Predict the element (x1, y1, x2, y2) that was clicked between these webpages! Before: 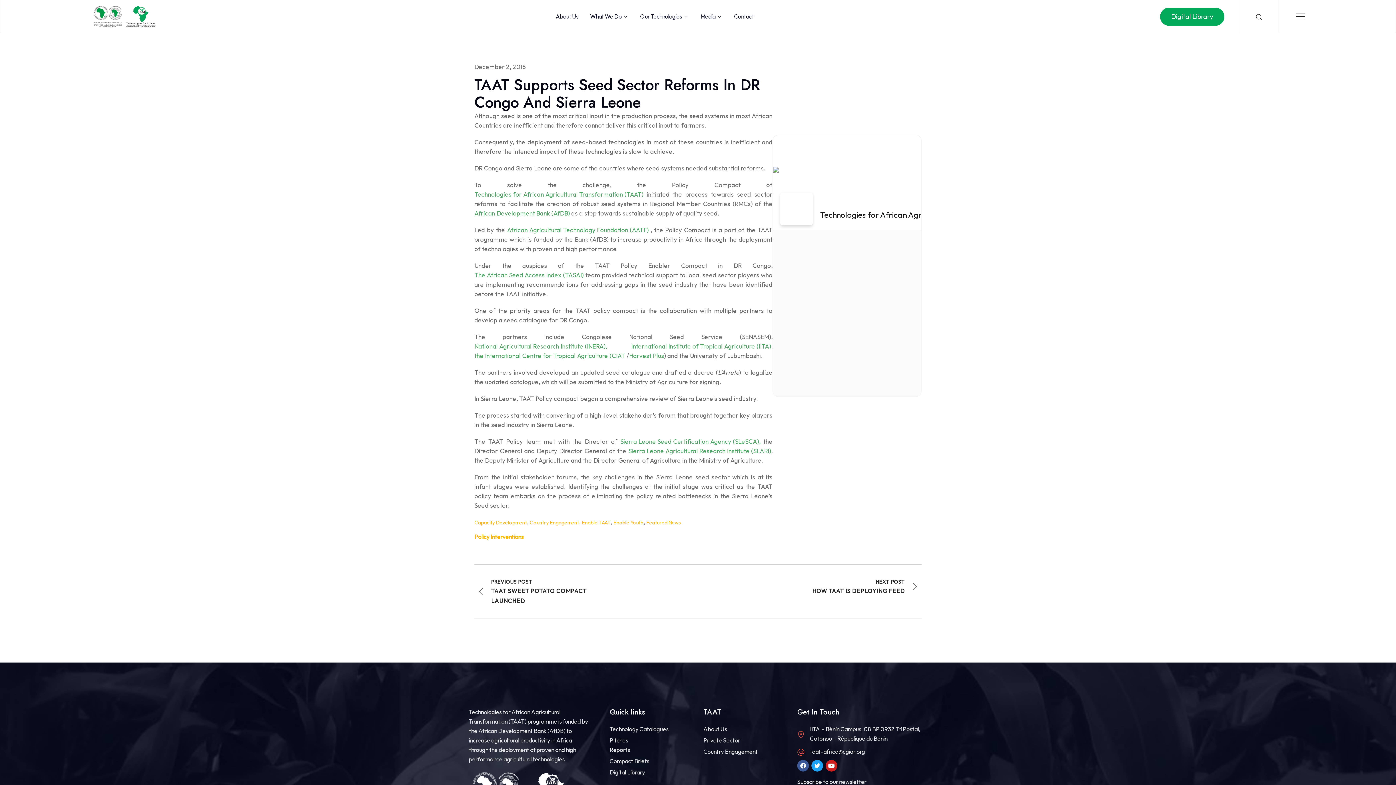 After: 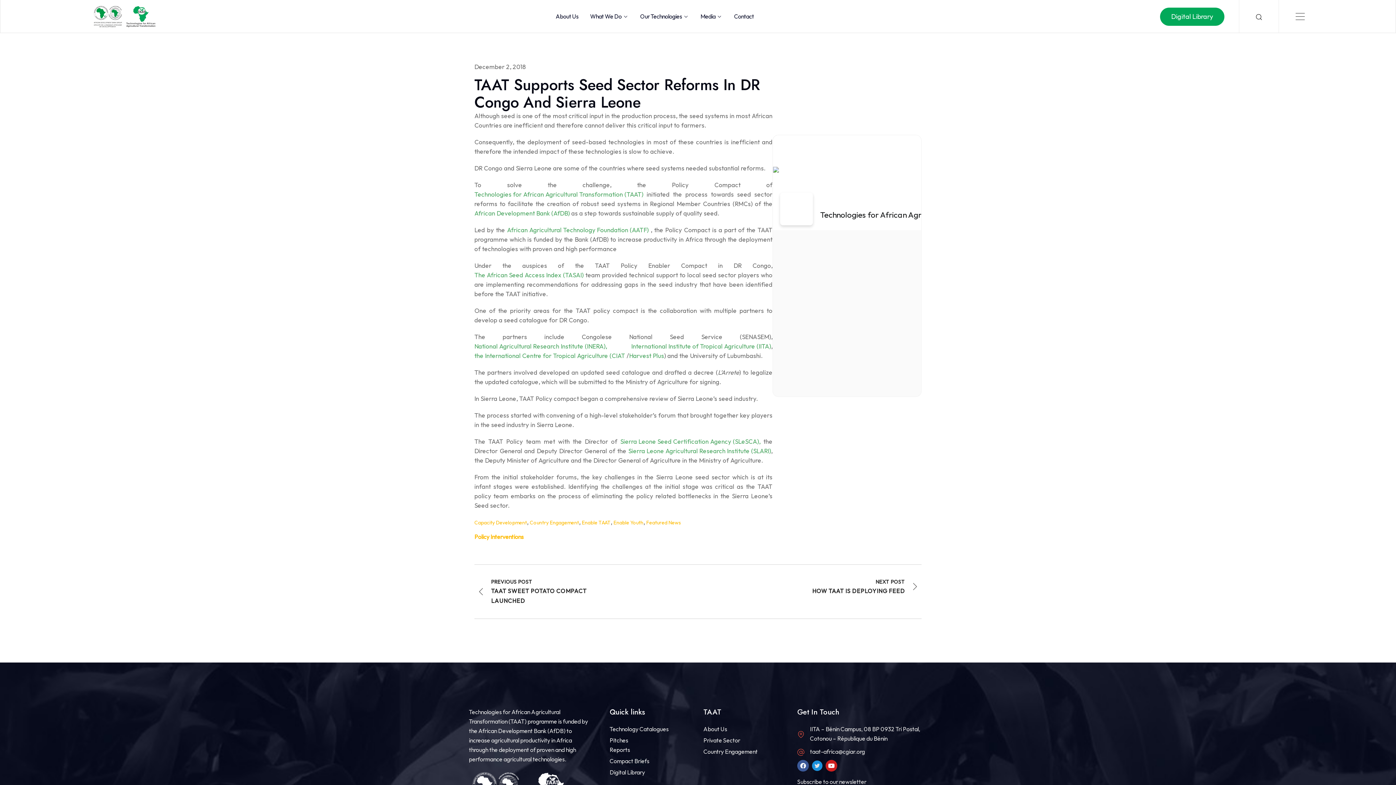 Action: label: Twitter bbox: (811, 760, 823, 771)